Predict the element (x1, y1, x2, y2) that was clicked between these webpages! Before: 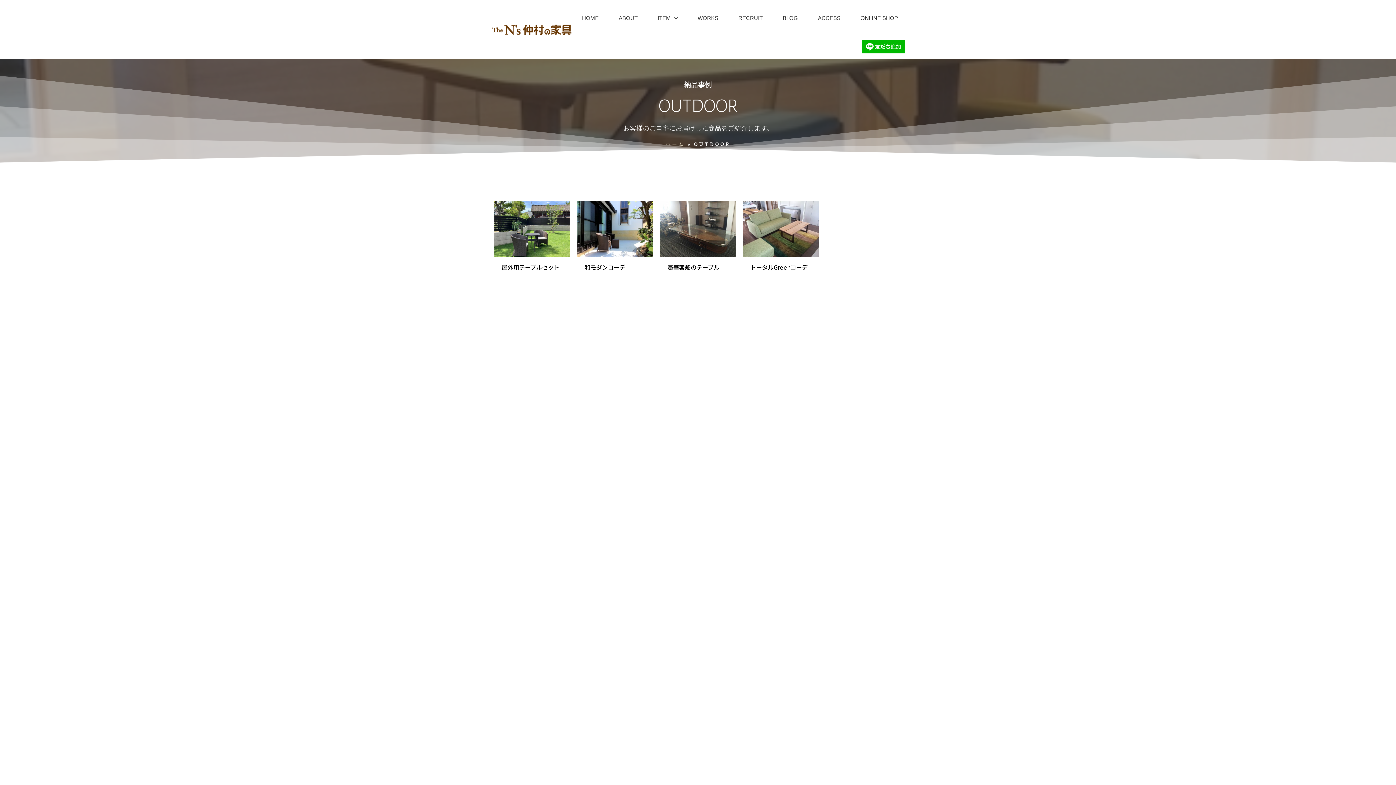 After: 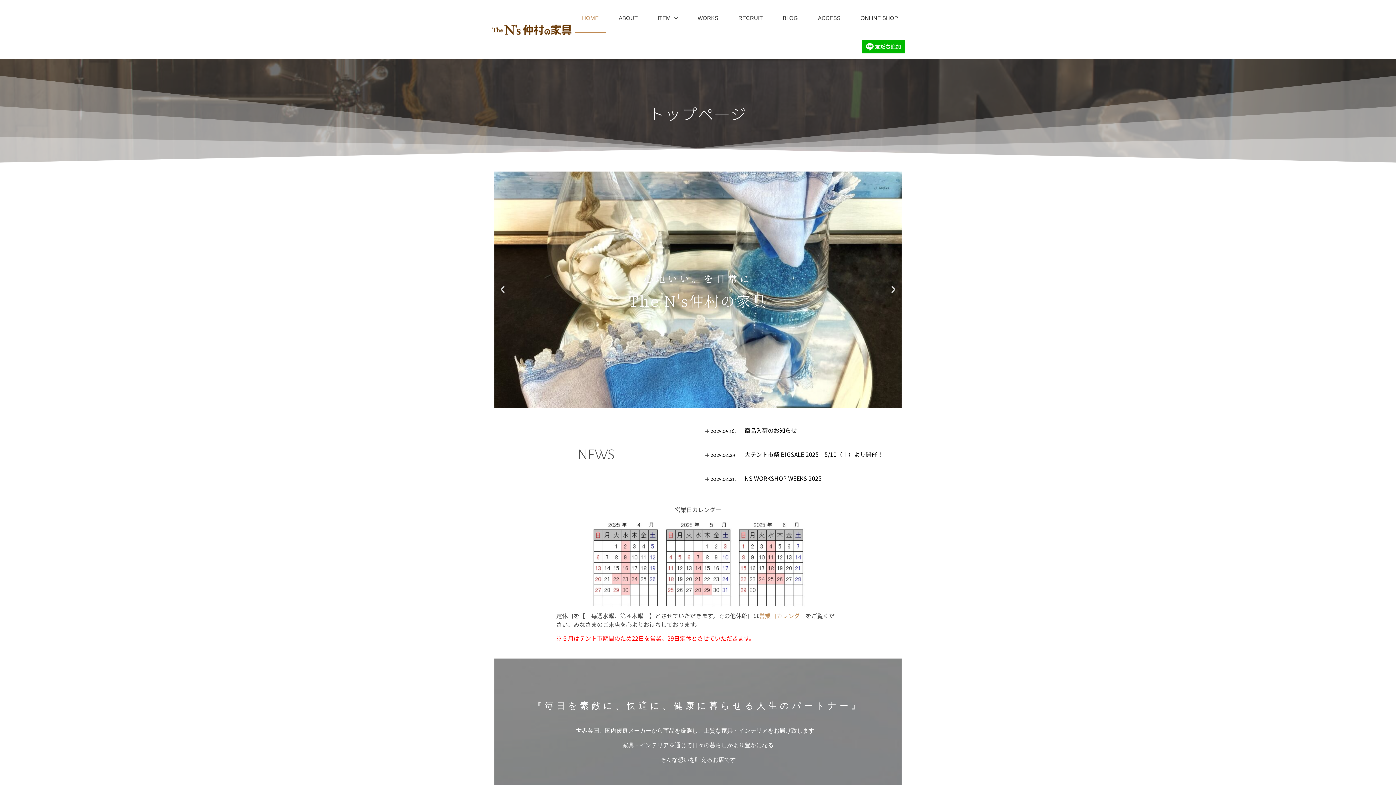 Action: label: HOME bbox: (574, 3, 606, 32)